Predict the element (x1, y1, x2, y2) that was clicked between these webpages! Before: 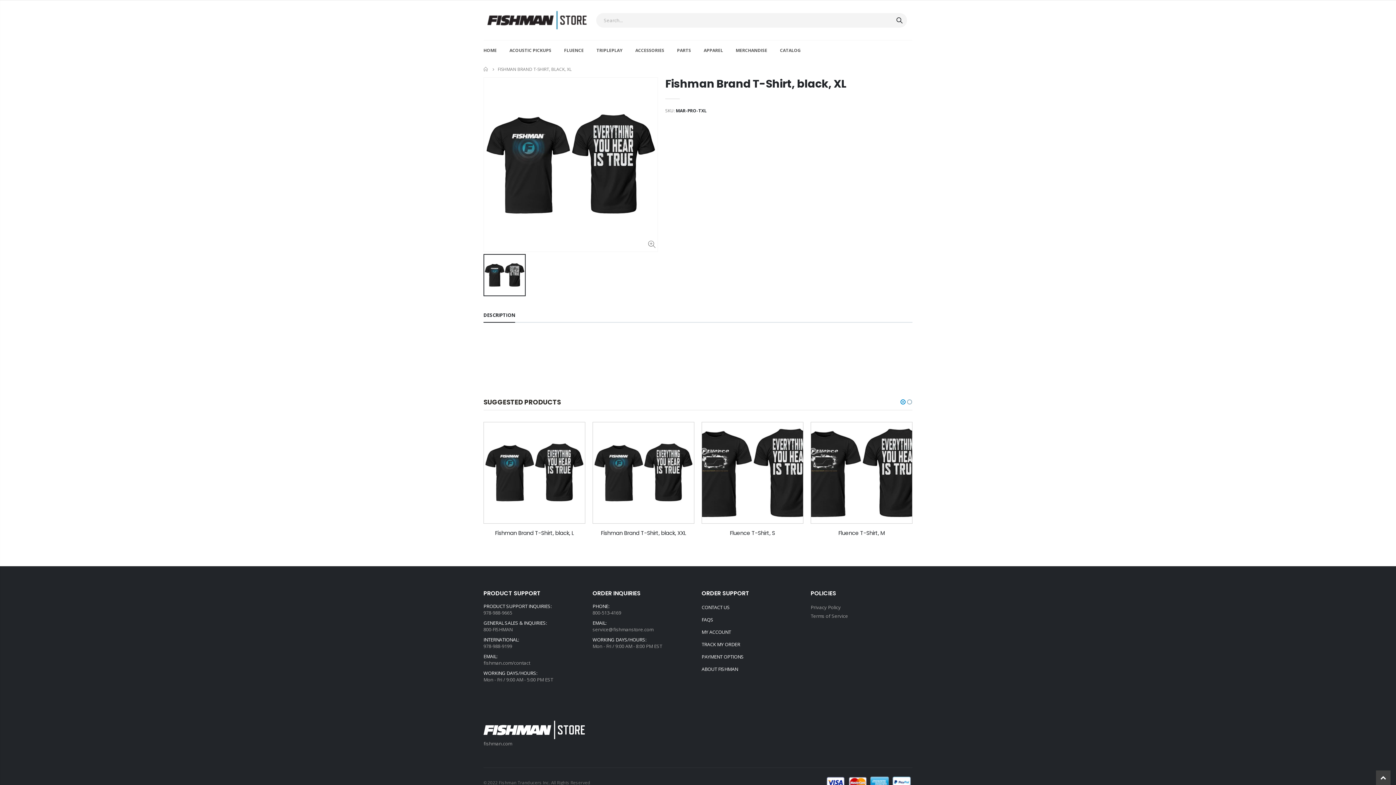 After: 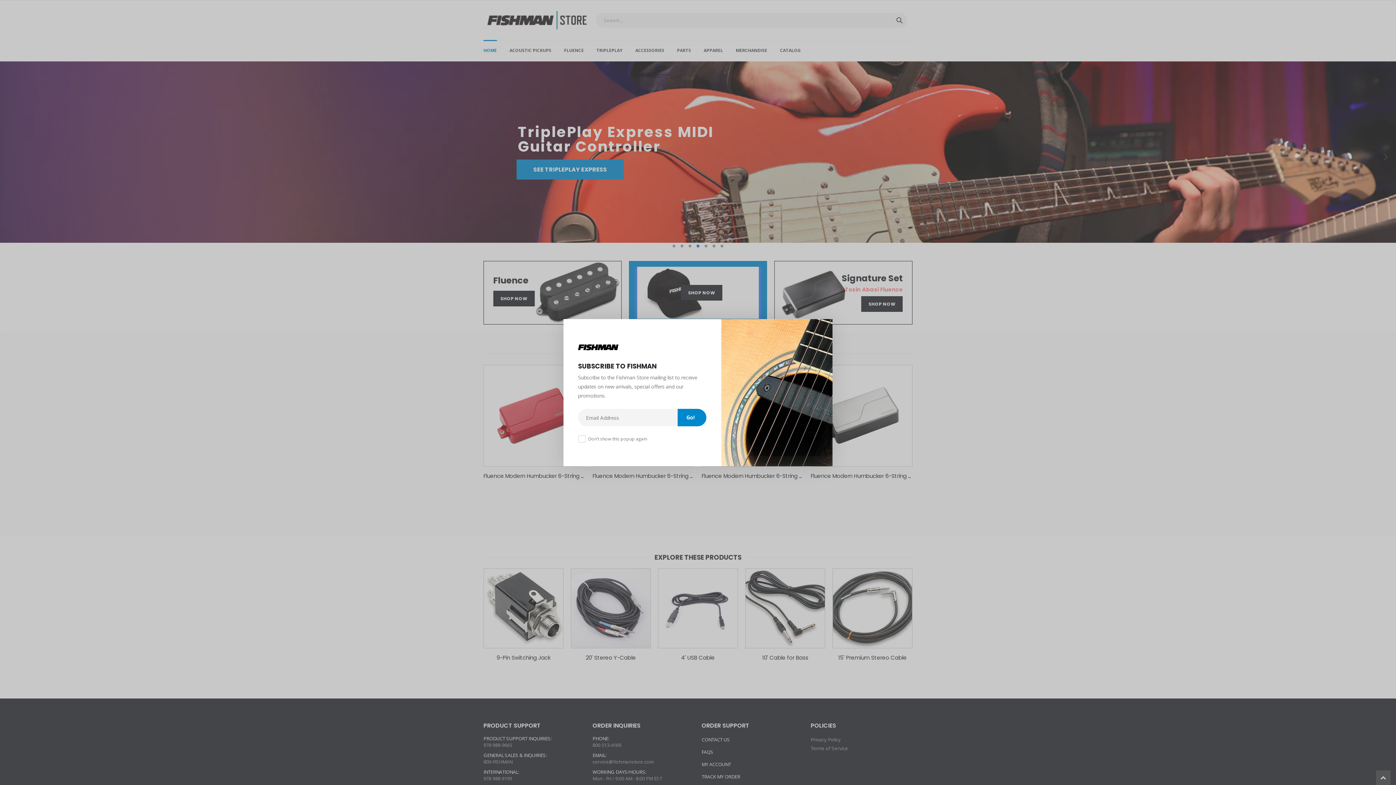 Action: bbox: (483, 10, 592, 30)